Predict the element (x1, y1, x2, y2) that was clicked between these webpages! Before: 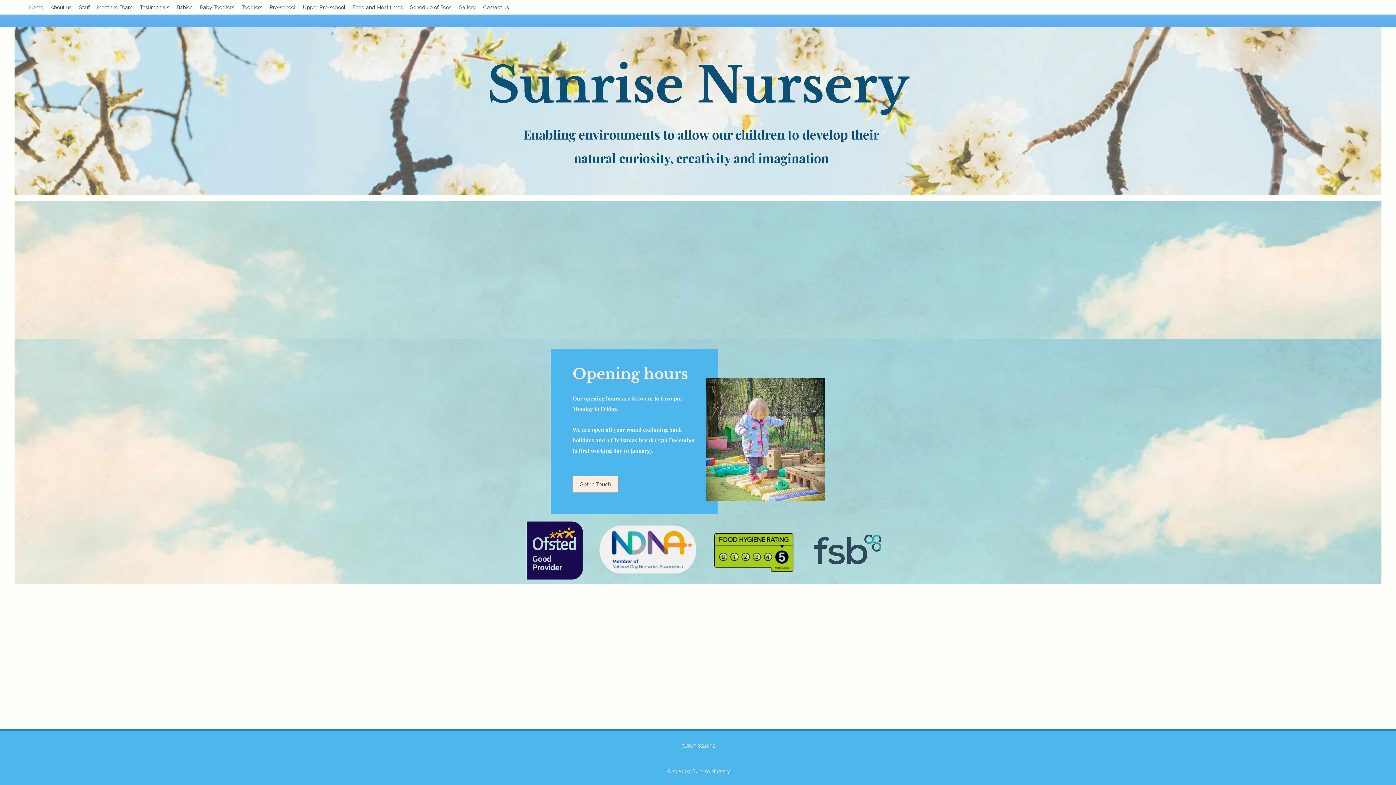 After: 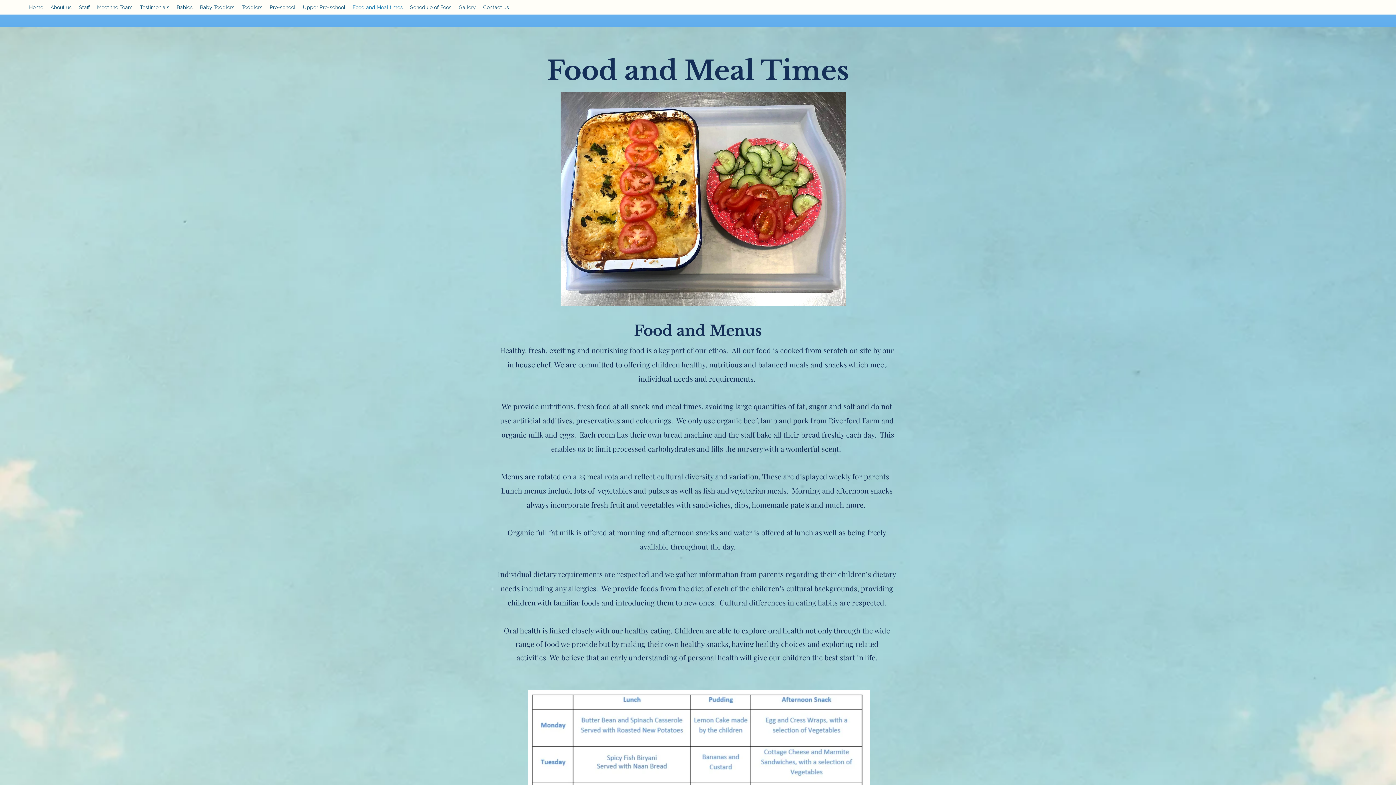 Action: label: Food and Meal times bbox: (349, 1, 406, 12)